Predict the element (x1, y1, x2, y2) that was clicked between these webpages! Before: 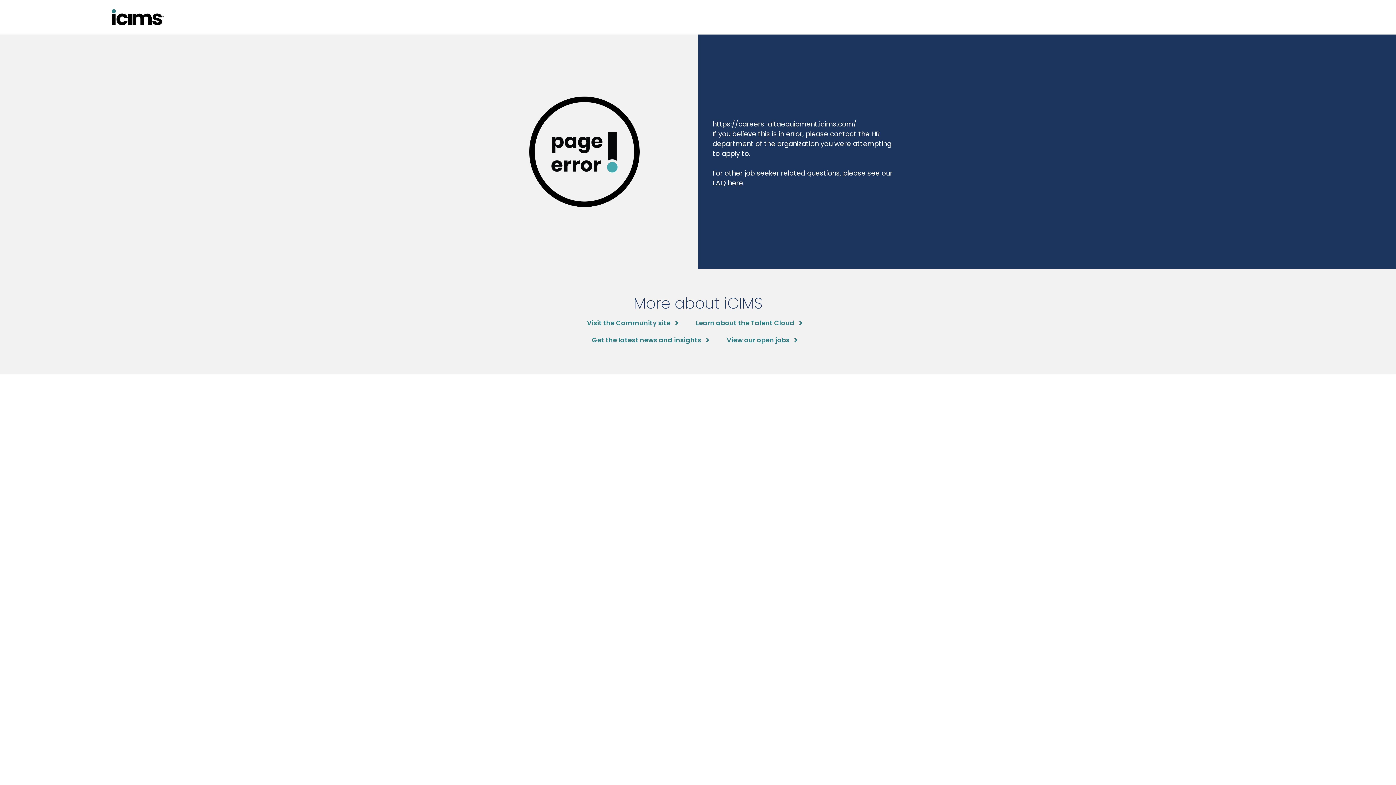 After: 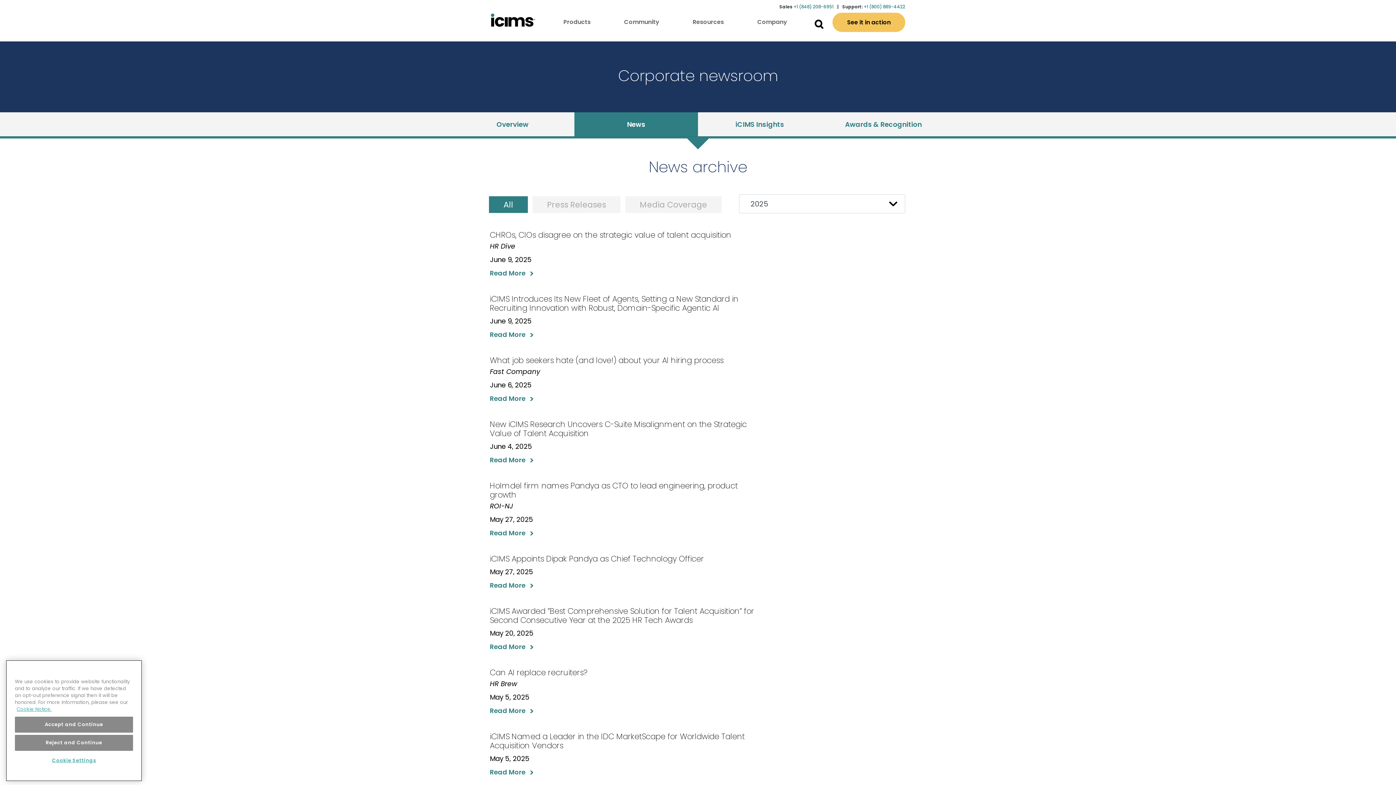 Action: bbox: (592, 335, 708, 345) label: Get the latest news and insights